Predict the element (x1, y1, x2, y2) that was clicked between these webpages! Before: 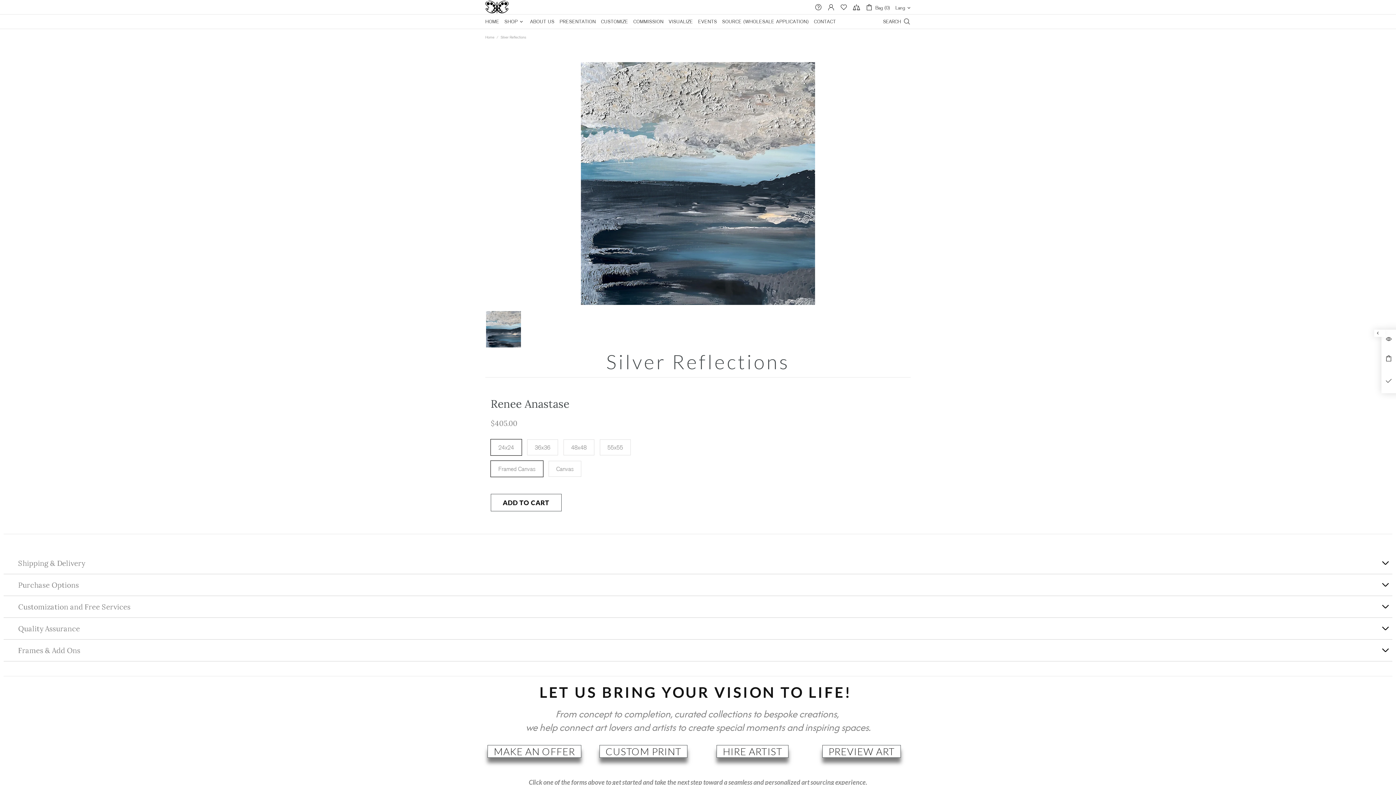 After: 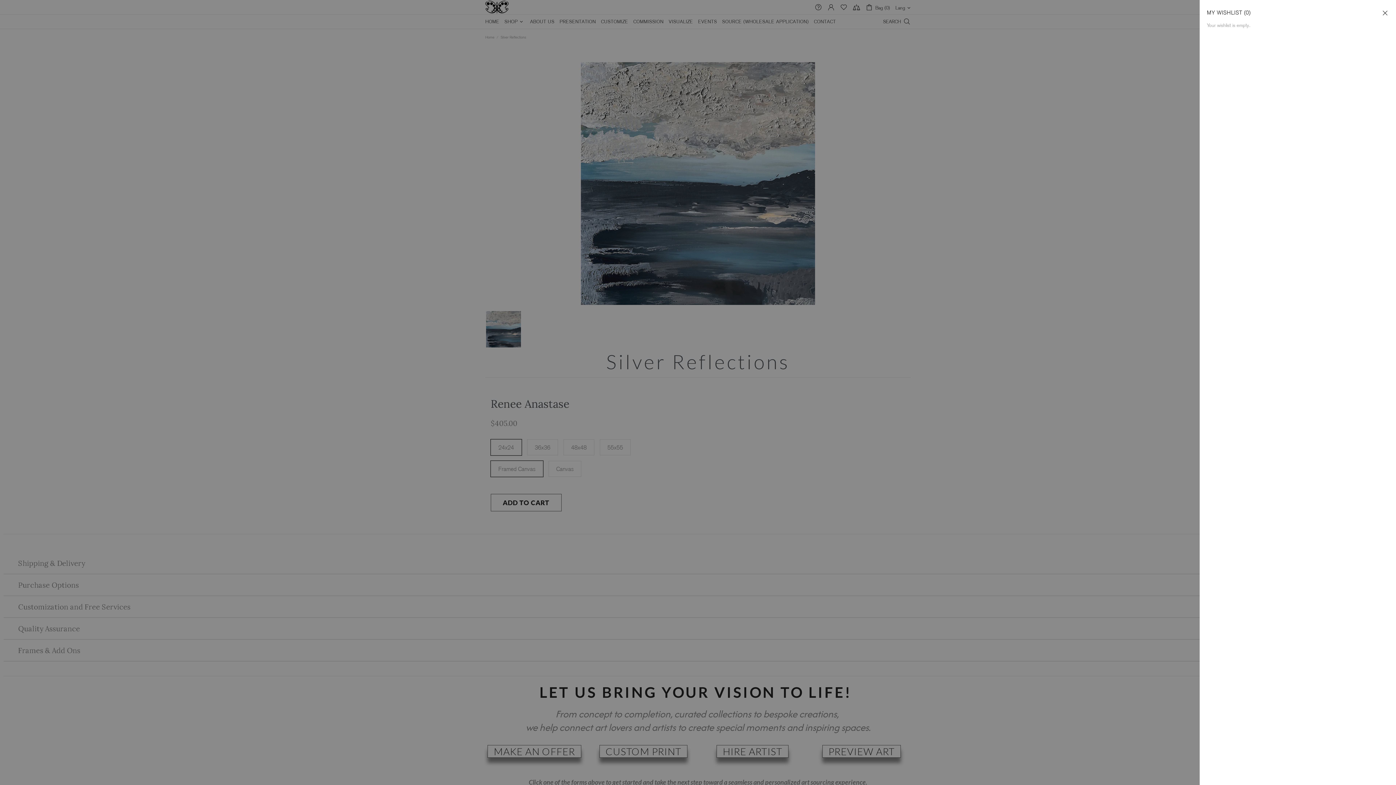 Action: bbox: (840, 3, 847, 10)